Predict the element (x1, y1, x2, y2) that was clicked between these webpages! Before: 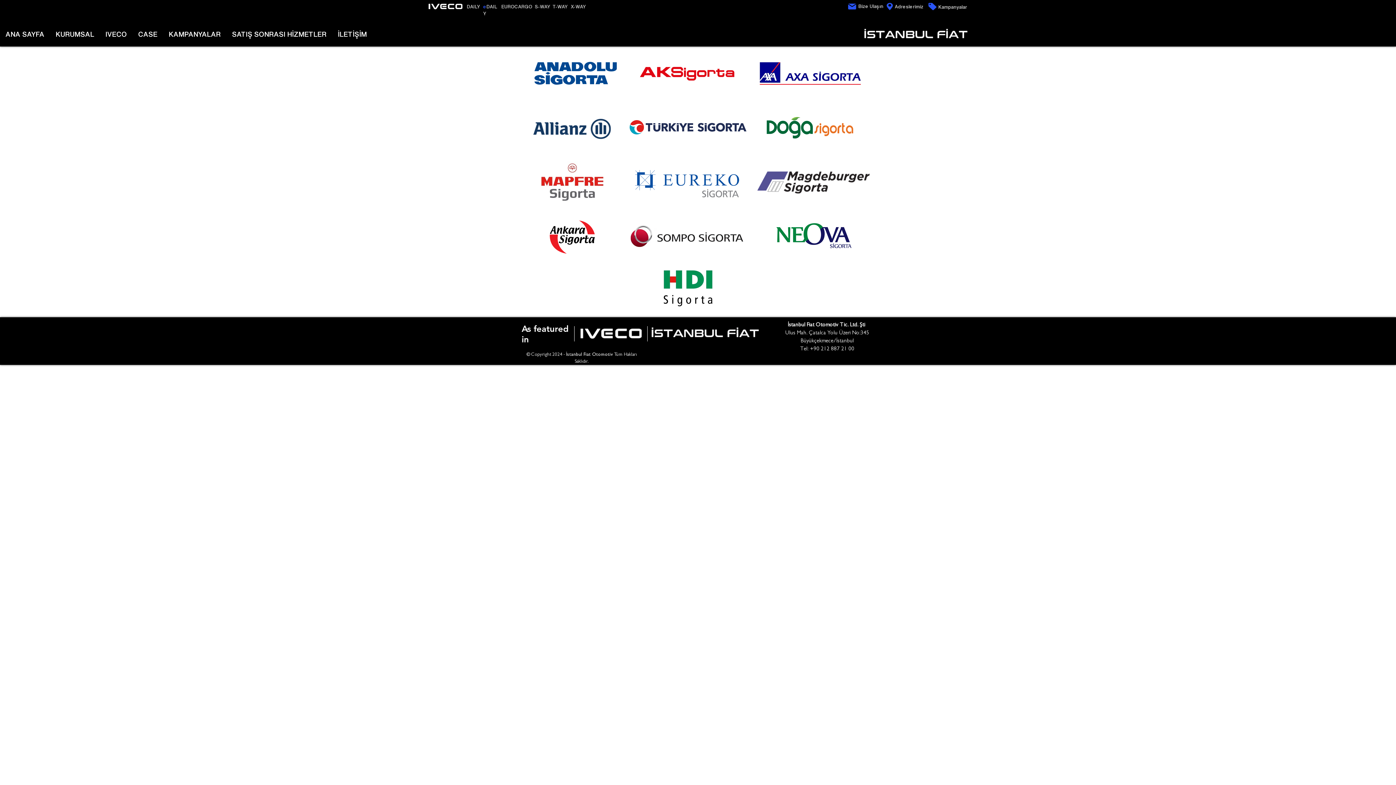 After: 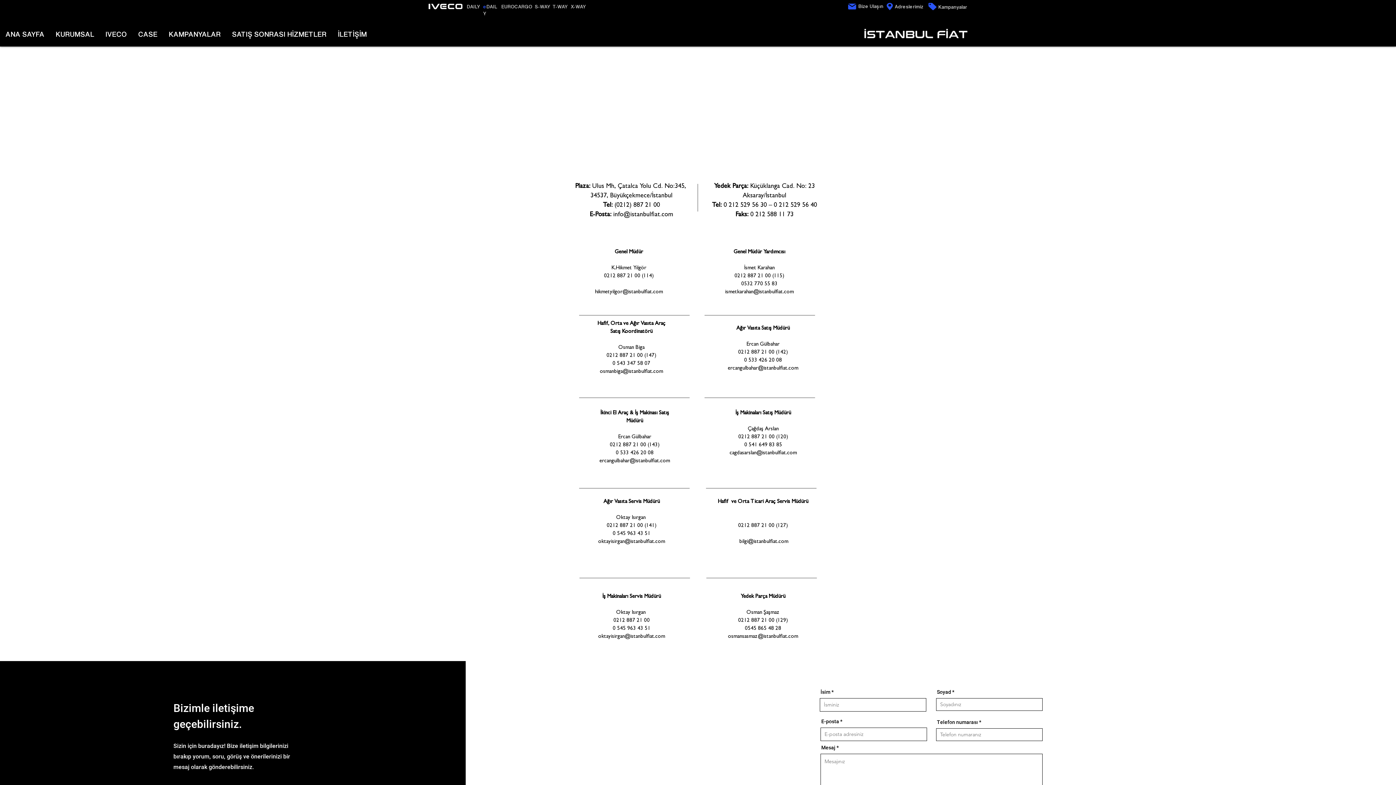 Action: bbox: (848, 3, 856, 9)